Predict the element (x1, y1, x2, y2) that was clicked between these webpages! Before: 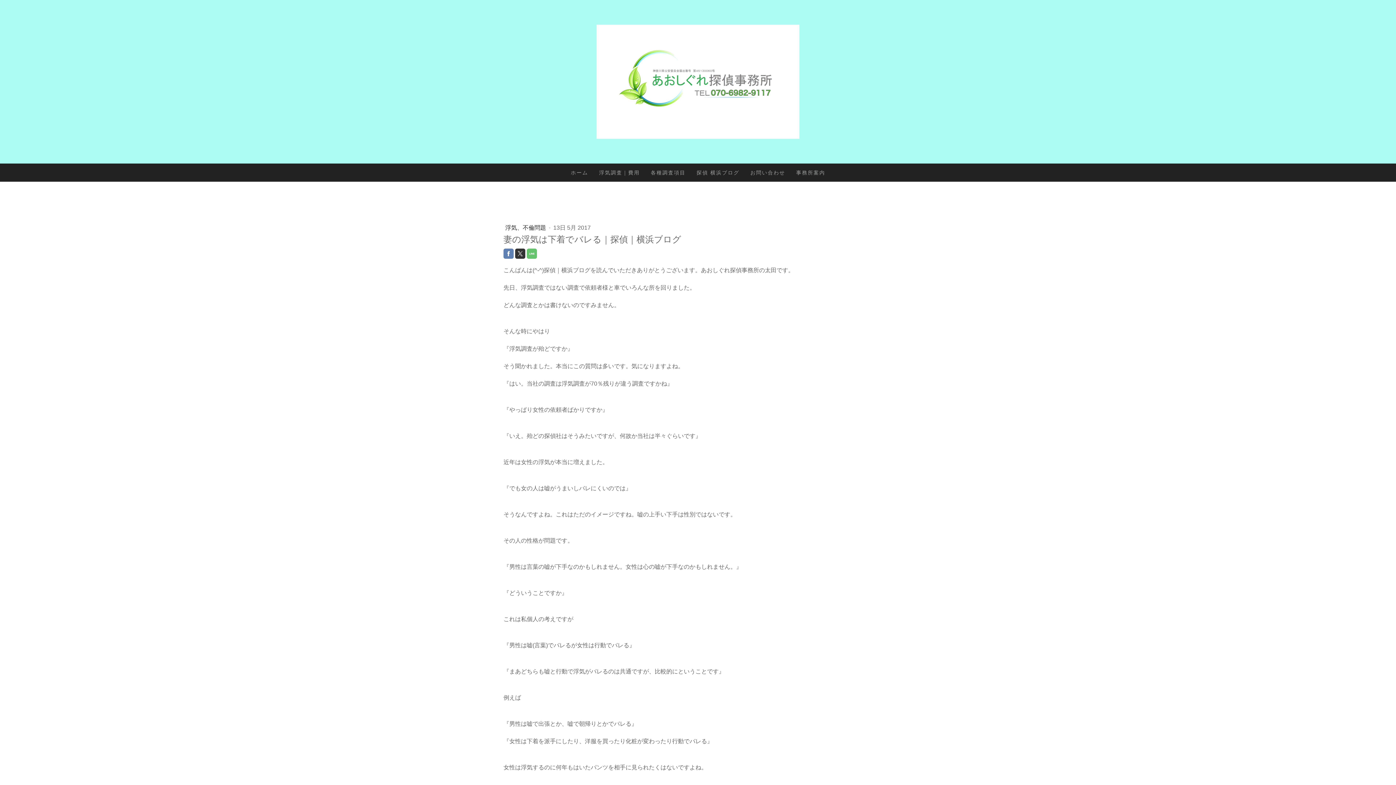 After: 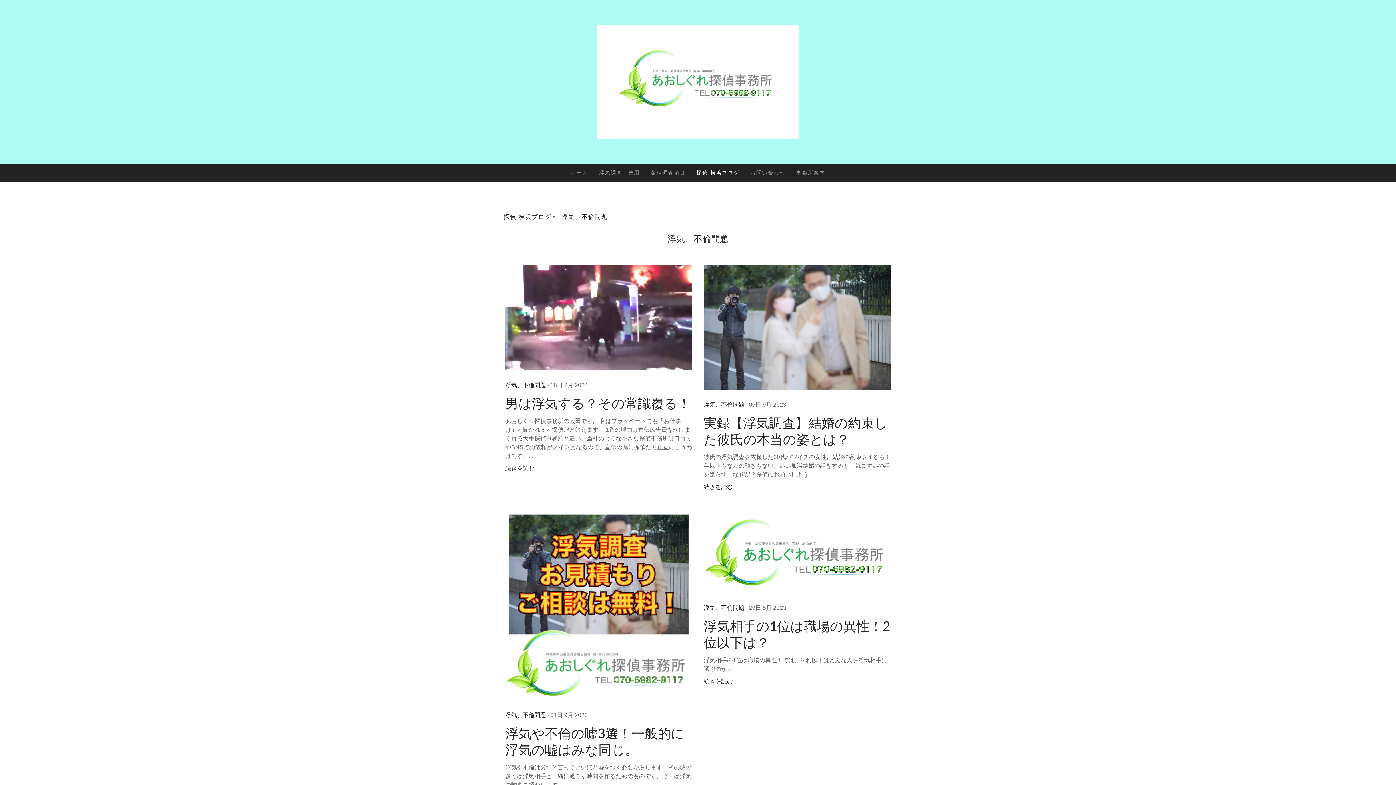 Action: bbox: (505, 224, 547, 230) label: 浮気、不倫問題 